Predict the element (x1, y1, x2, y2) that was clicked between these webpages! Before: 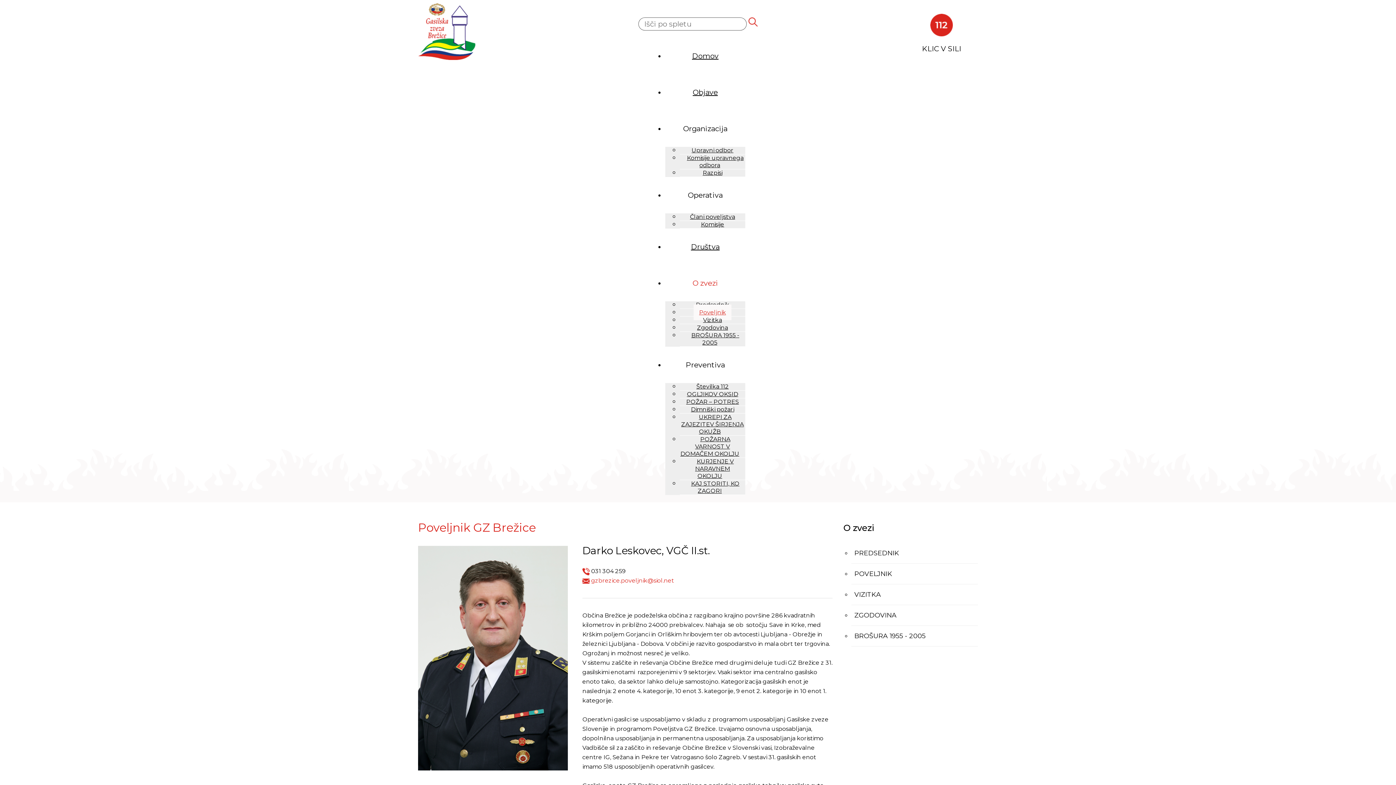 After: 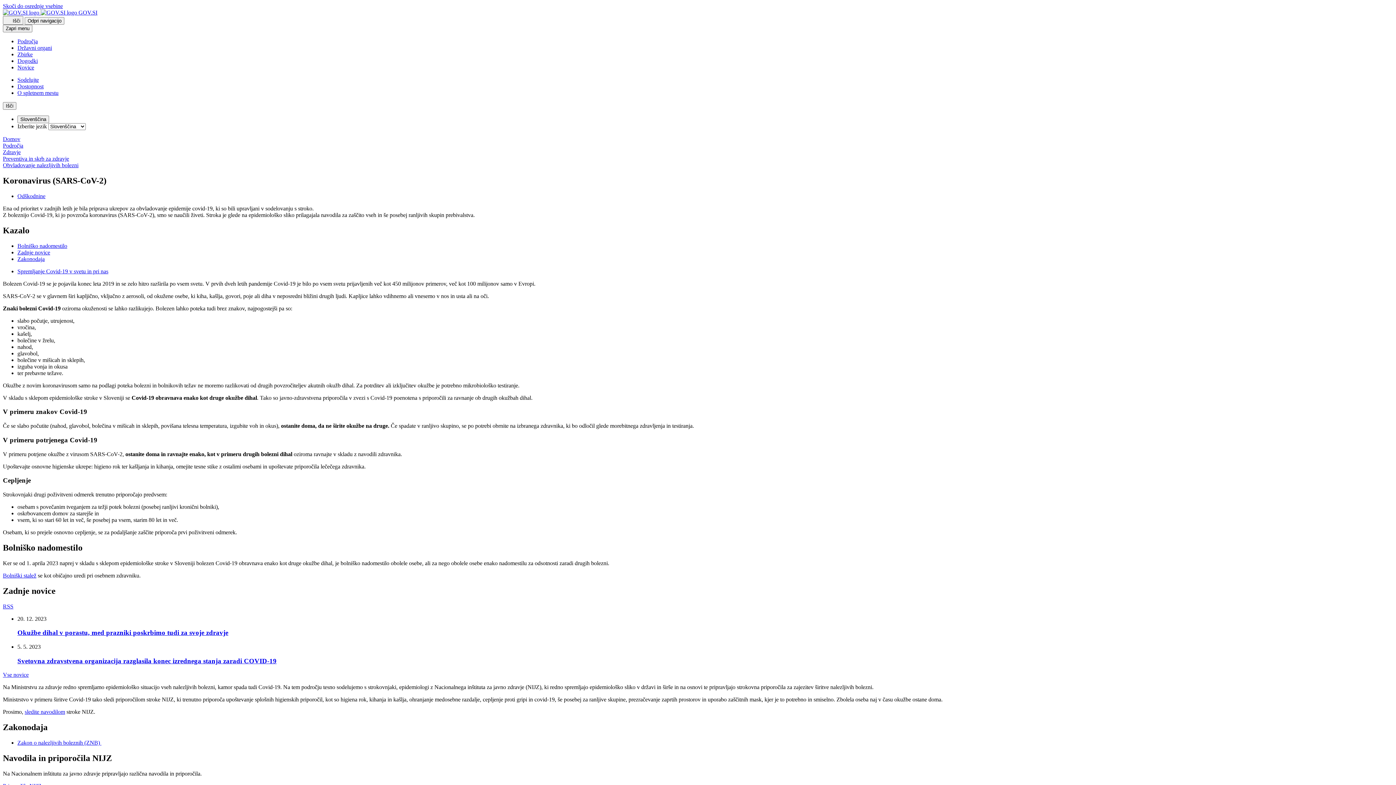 Action: label: UKREPI ZA ZAJEZITEV ŠIRJENJA OKUŽB bbox: (681, 409, 744, 439)